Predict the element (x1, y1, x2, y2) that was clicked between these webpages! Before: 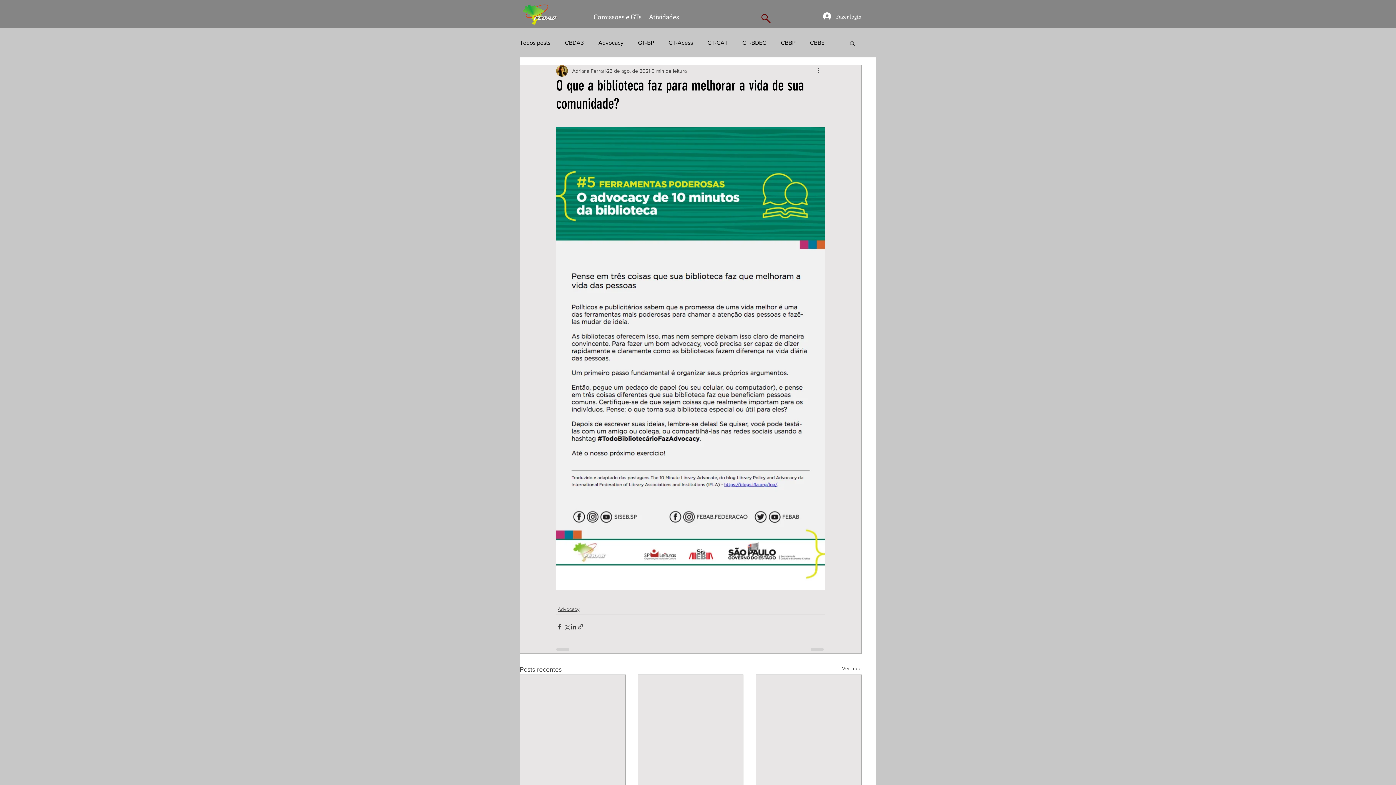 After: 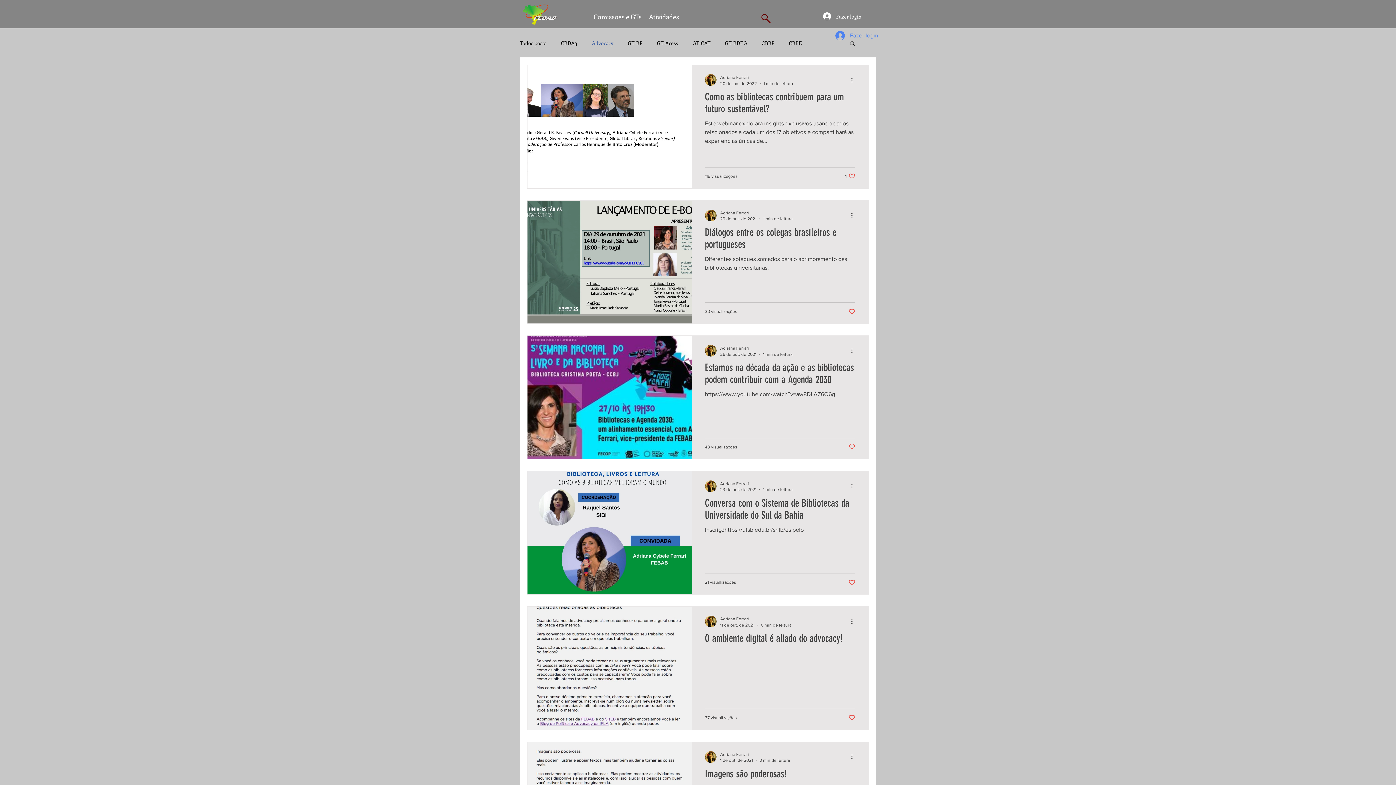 Action: bbox: (557, 605, 579, 613) label: Advocacy